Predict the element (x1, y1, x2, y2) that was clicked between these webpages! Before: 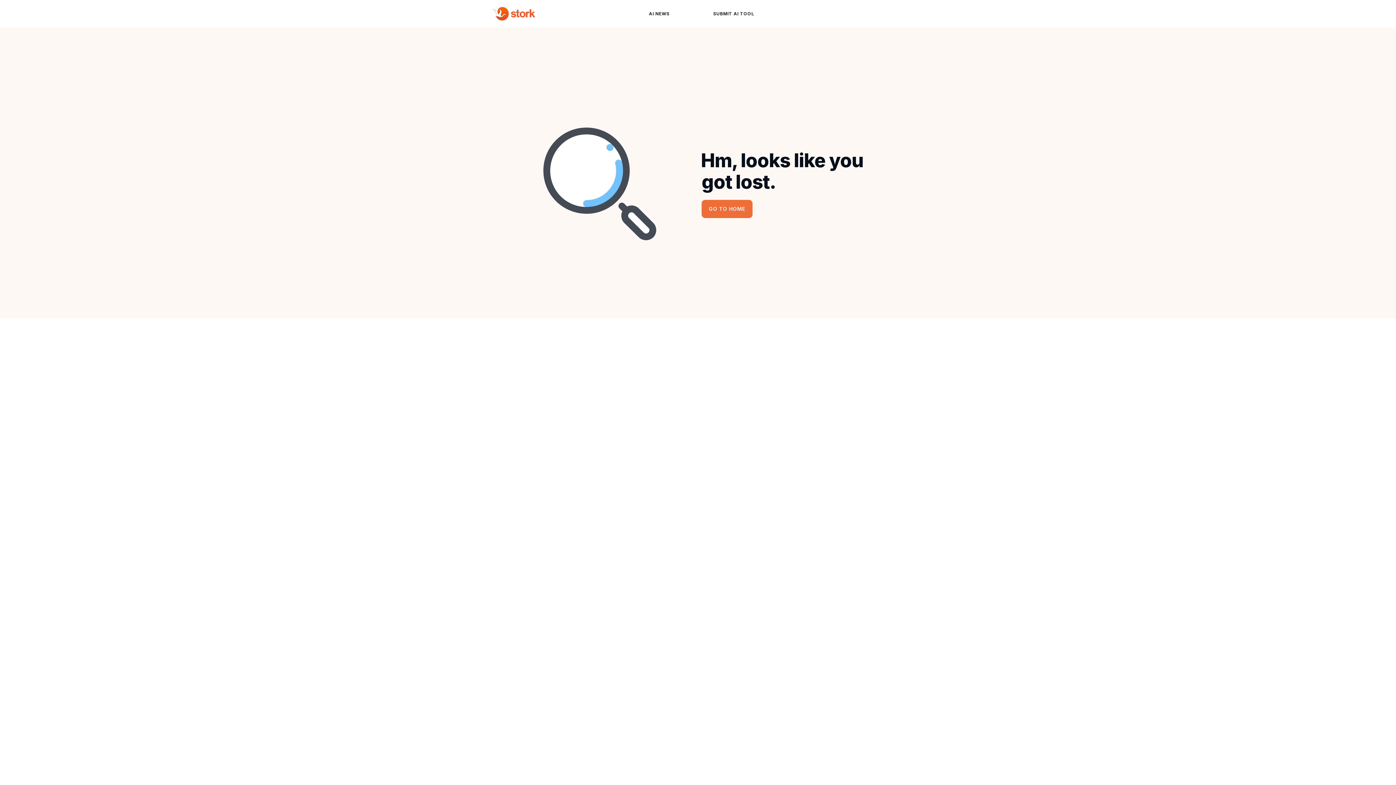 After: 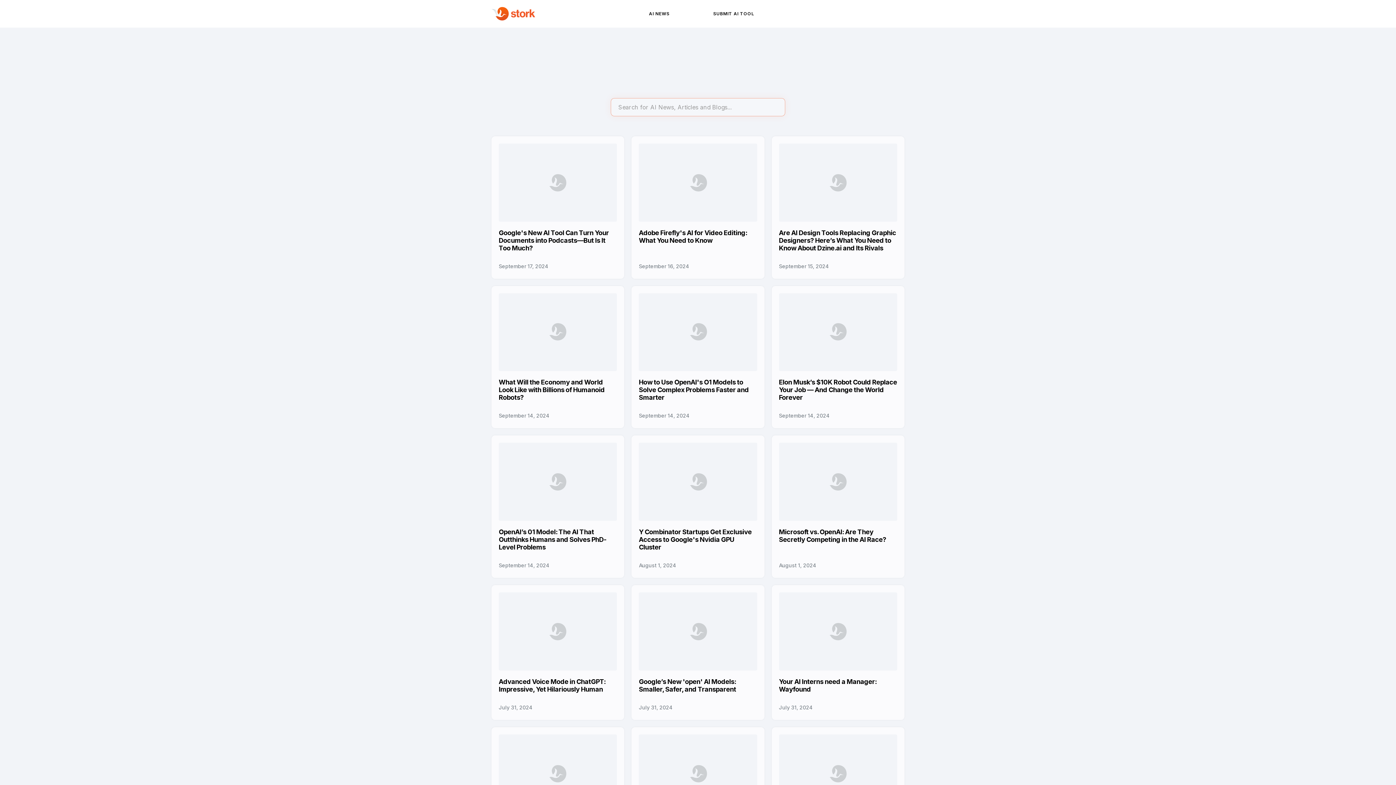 Action: bbox: (645, 3, 673, 24) label: AI NEWS